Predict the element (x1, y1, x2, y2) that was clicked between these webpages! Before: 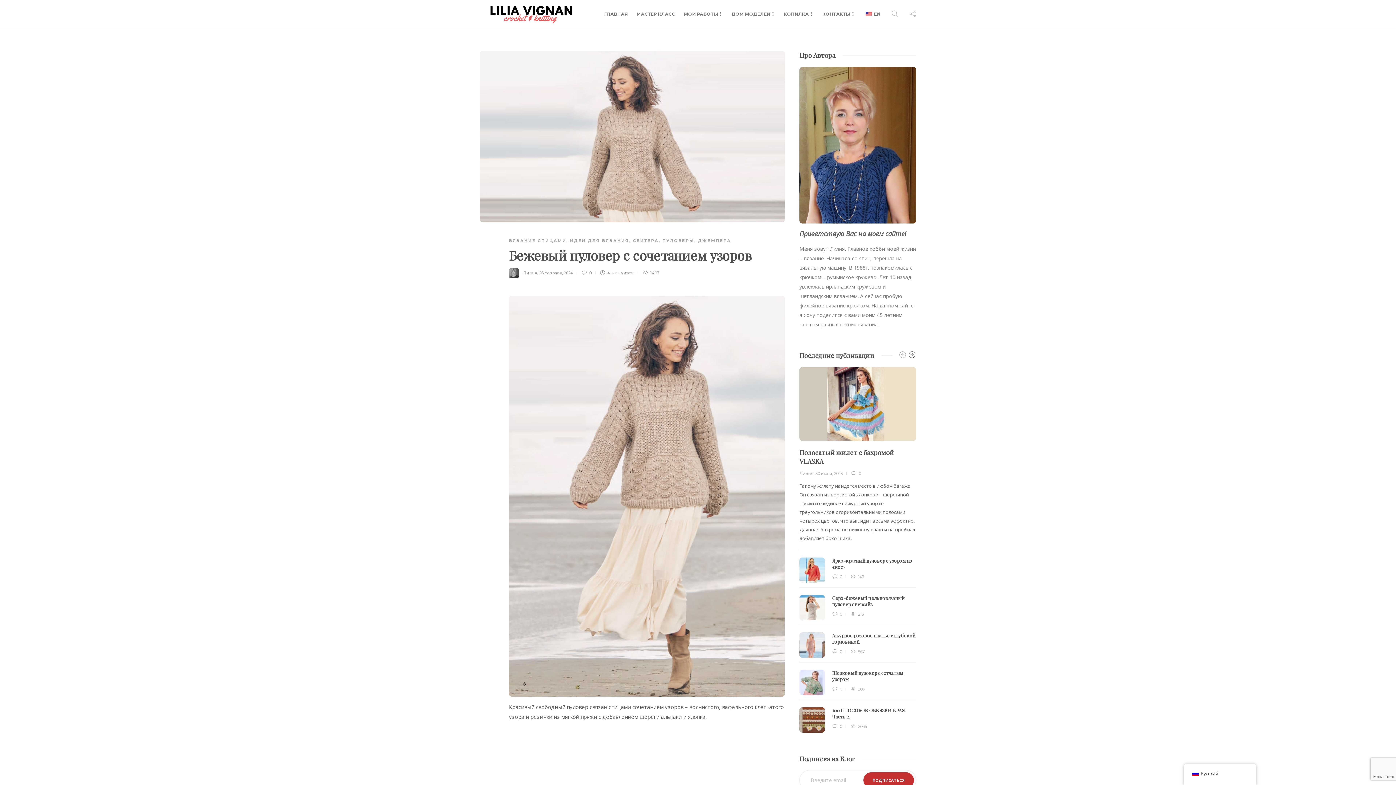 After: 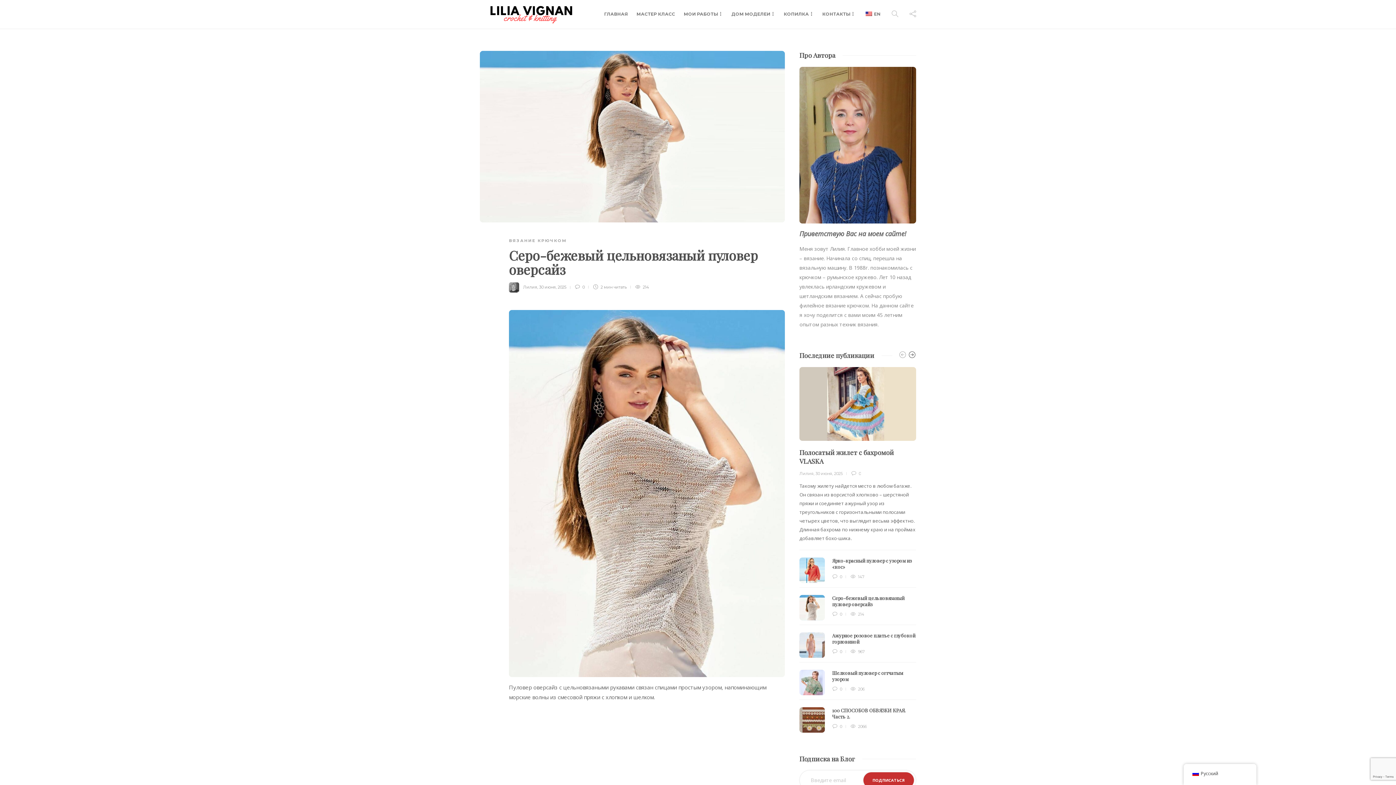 Action: bbox: (799, 595, 825, 620)